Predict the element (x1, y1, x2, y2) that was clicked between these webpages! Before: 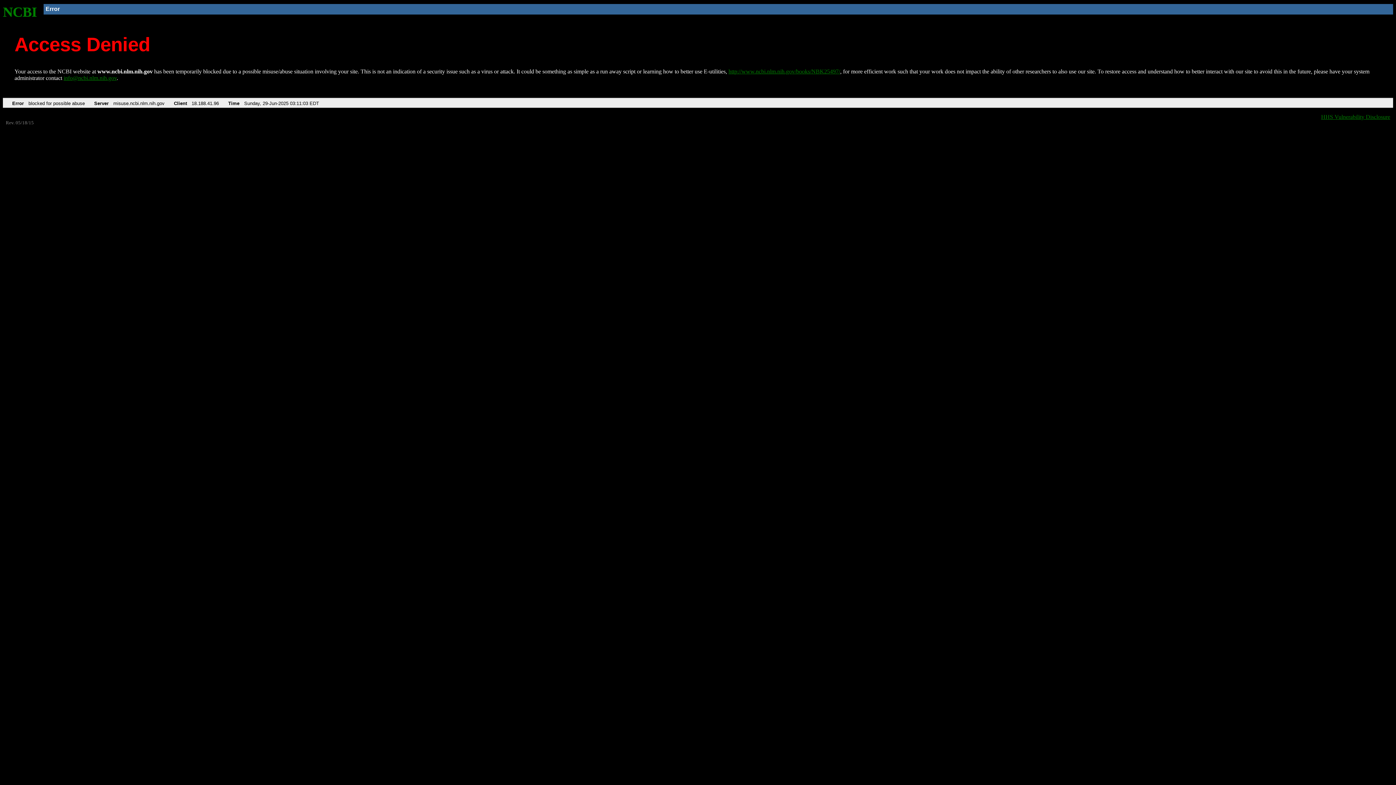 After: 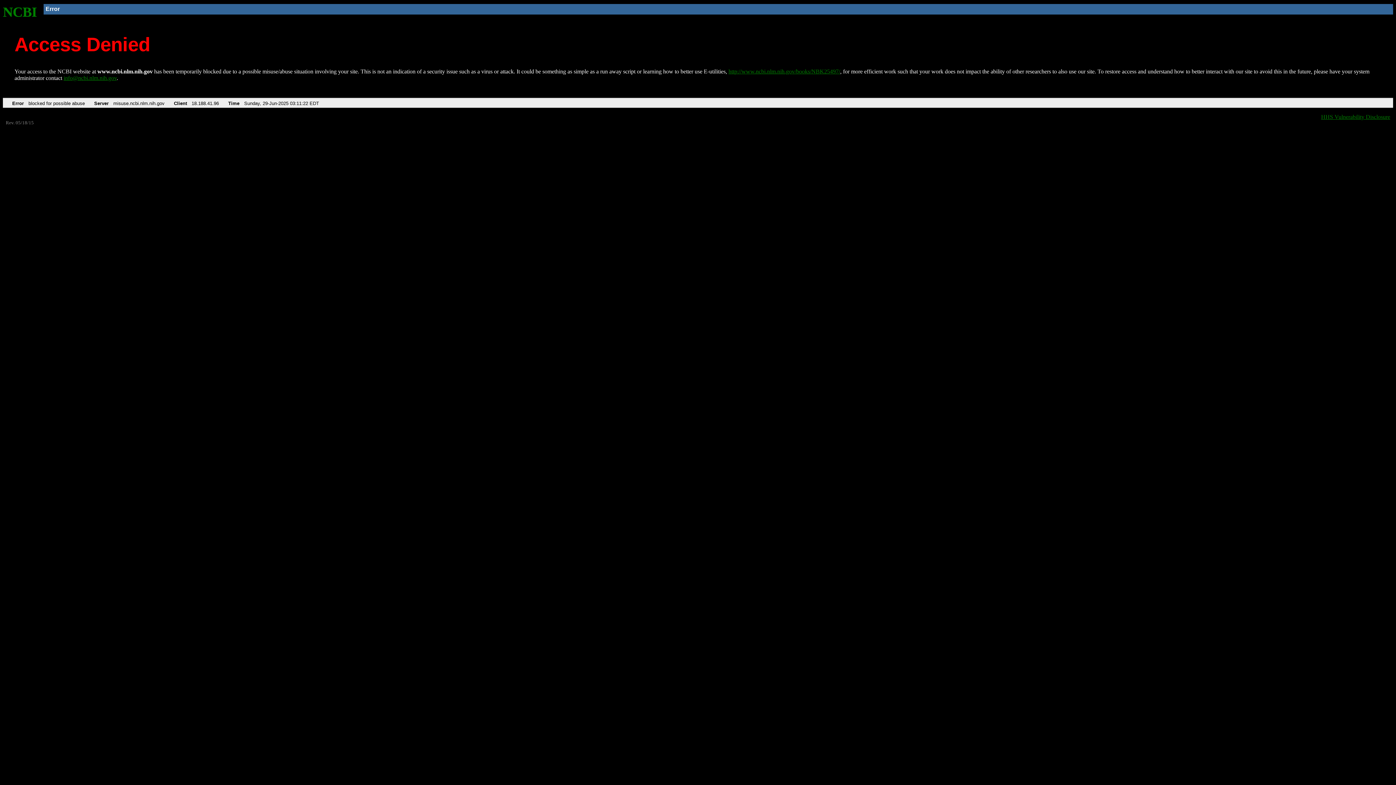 Action: bbox: (2, 4, 37, 19) label: NCBI